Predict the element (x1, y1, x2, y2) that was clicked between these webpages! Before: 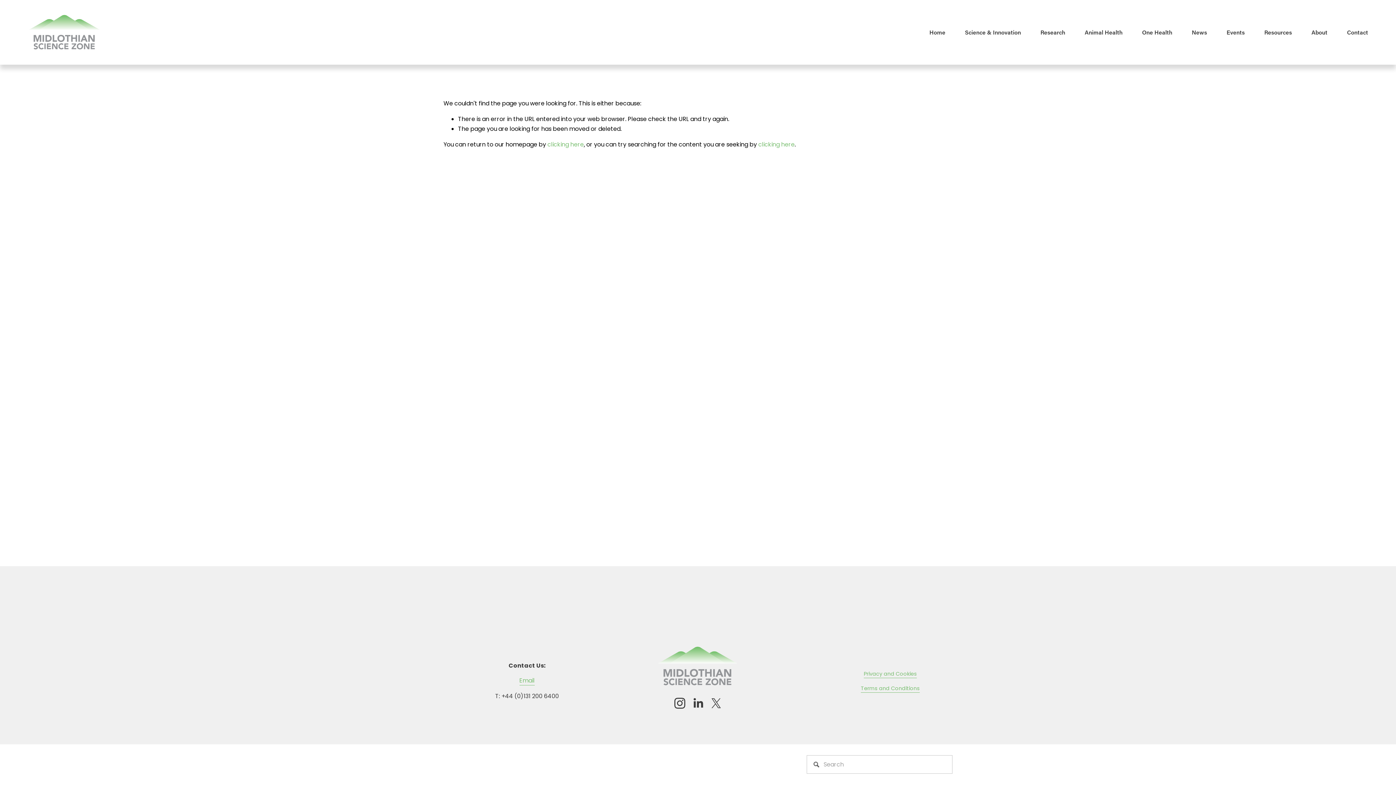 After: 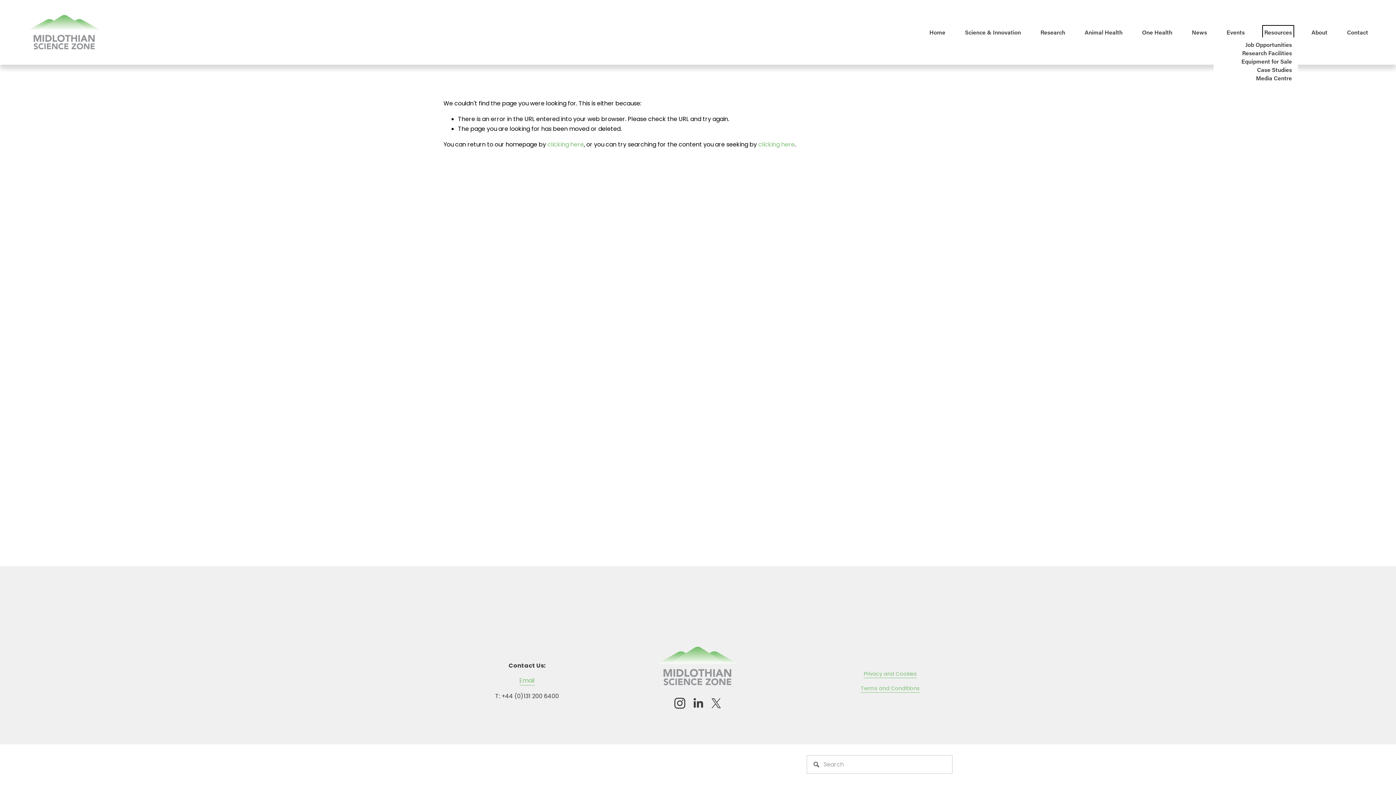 Action: bbox: (1264, 27, 1292, 37) label: folder dropdown